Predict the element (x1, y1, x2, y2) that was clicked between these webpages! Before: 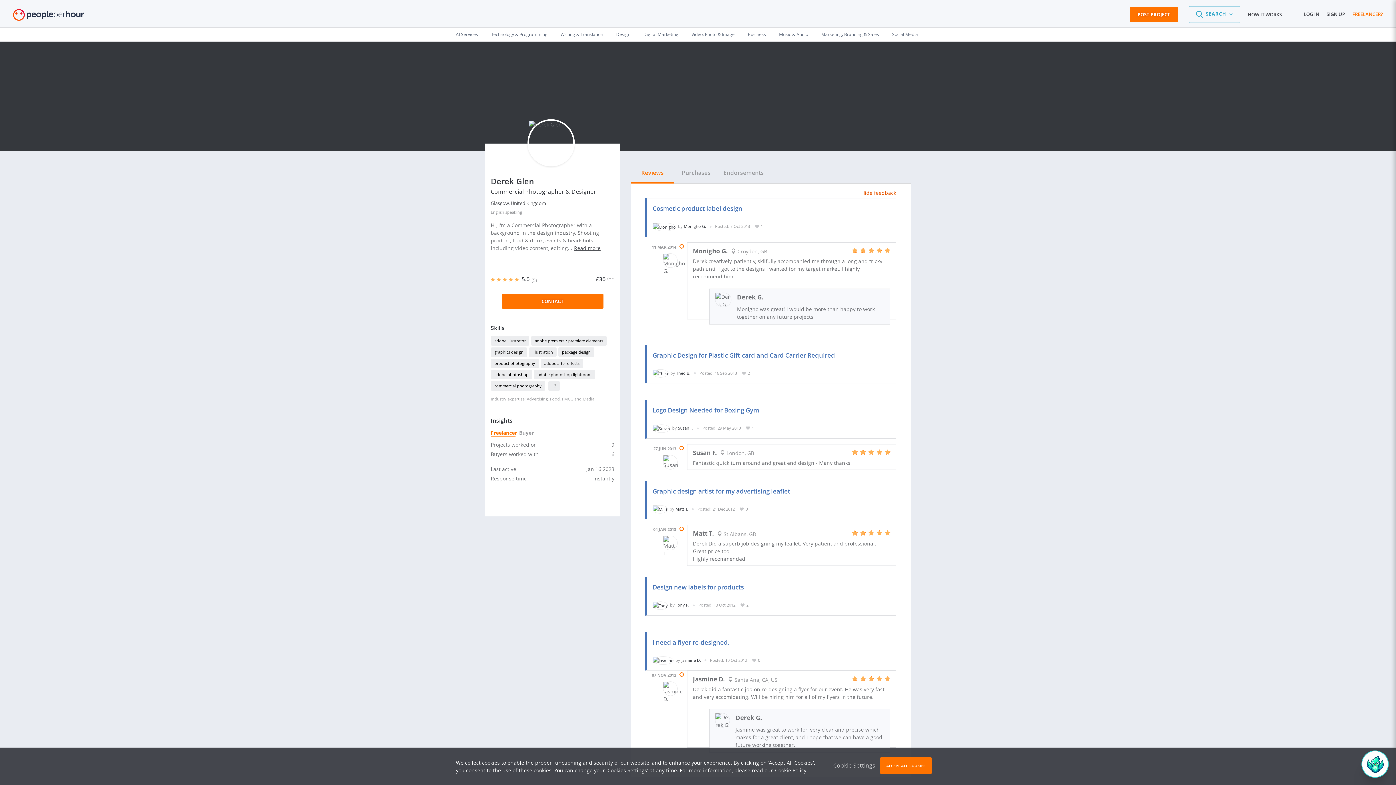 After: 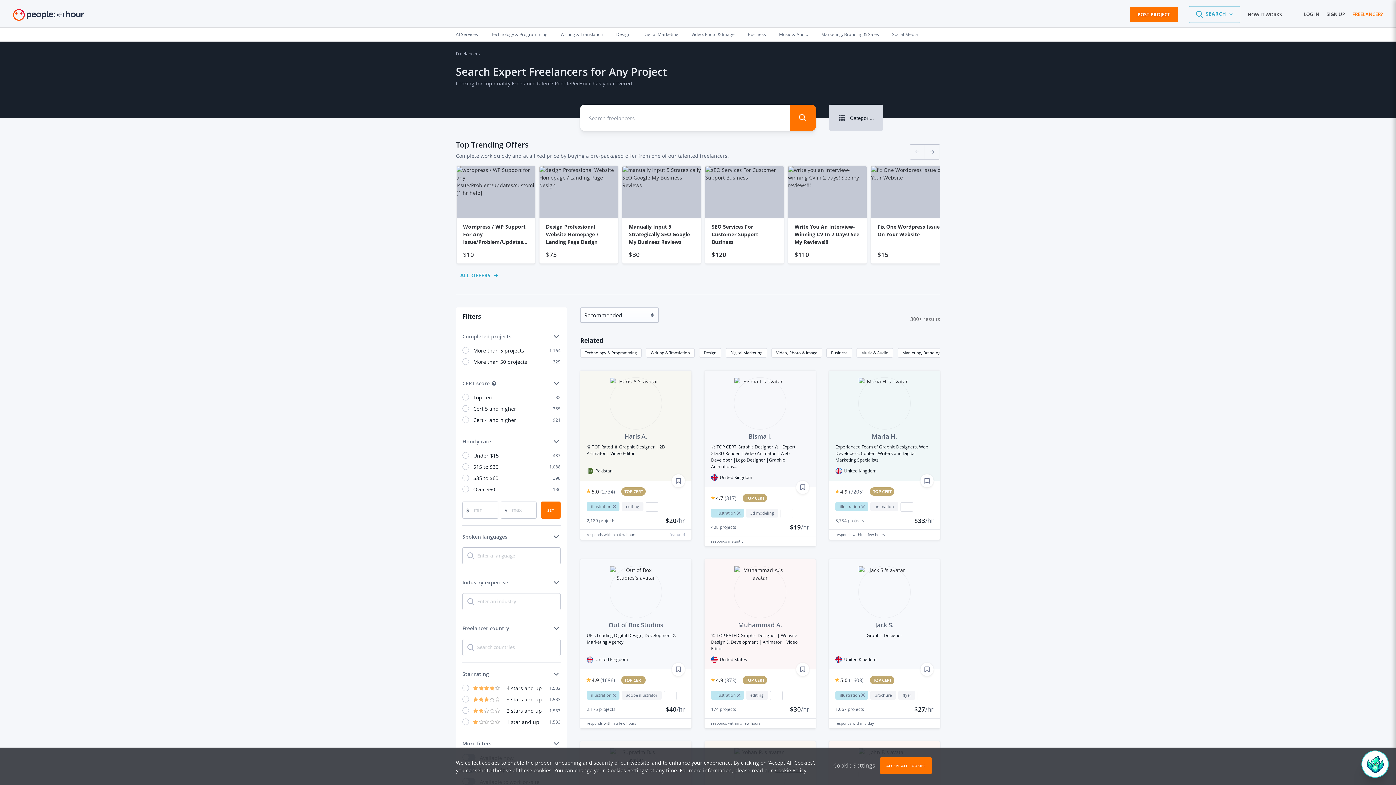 Action: label: illustration bbox: (529, 347, 556, 357)